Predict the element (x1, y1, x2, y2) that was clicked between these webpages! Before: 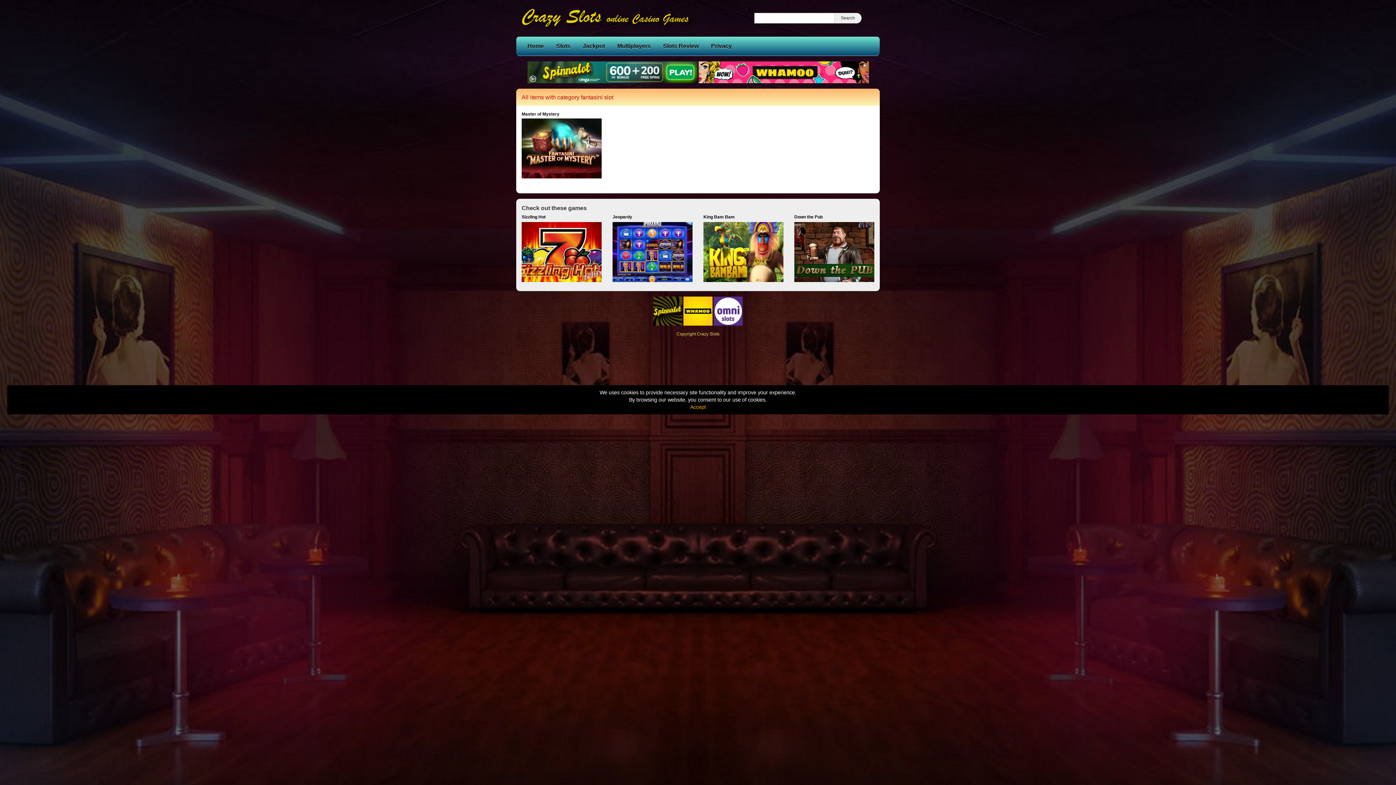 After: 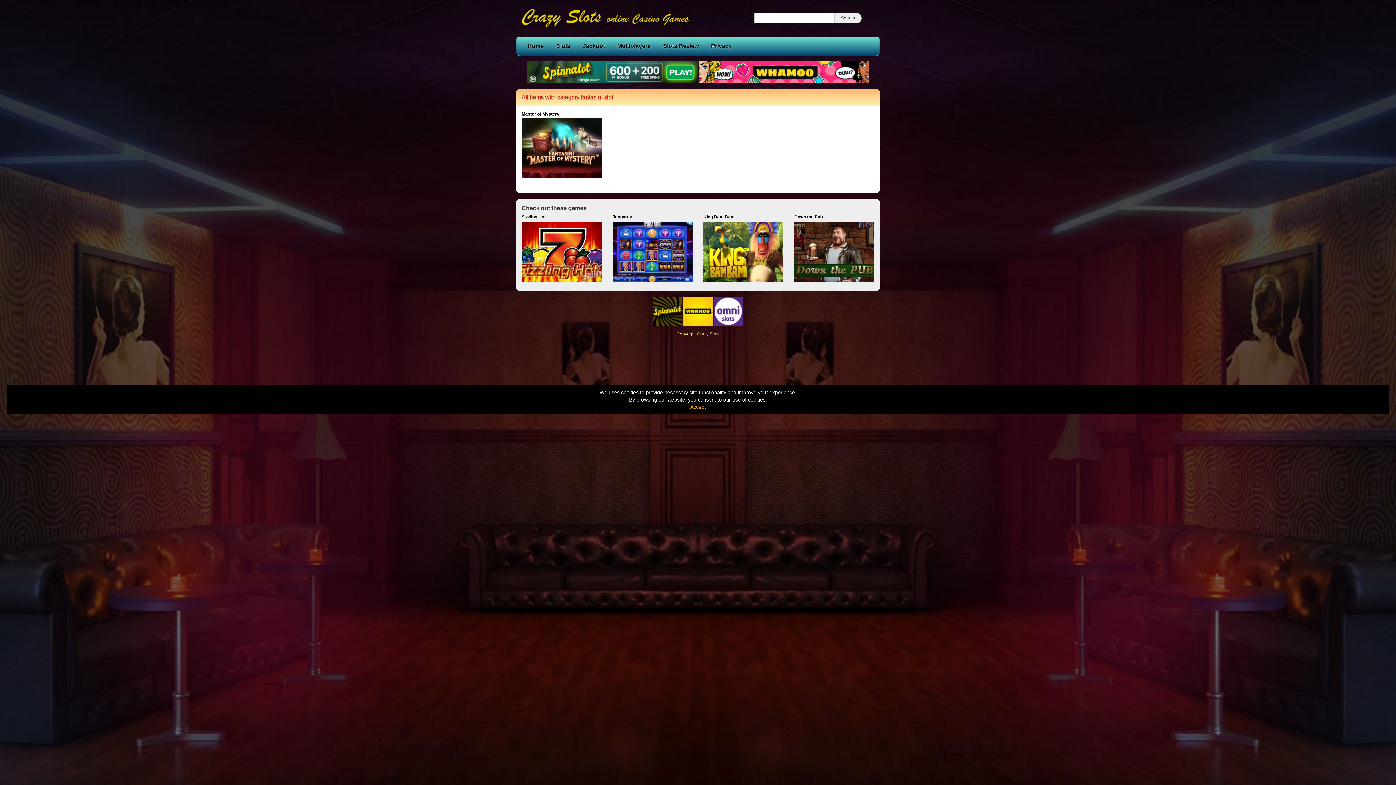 Action: bbox: (516, 588, 880, 594)